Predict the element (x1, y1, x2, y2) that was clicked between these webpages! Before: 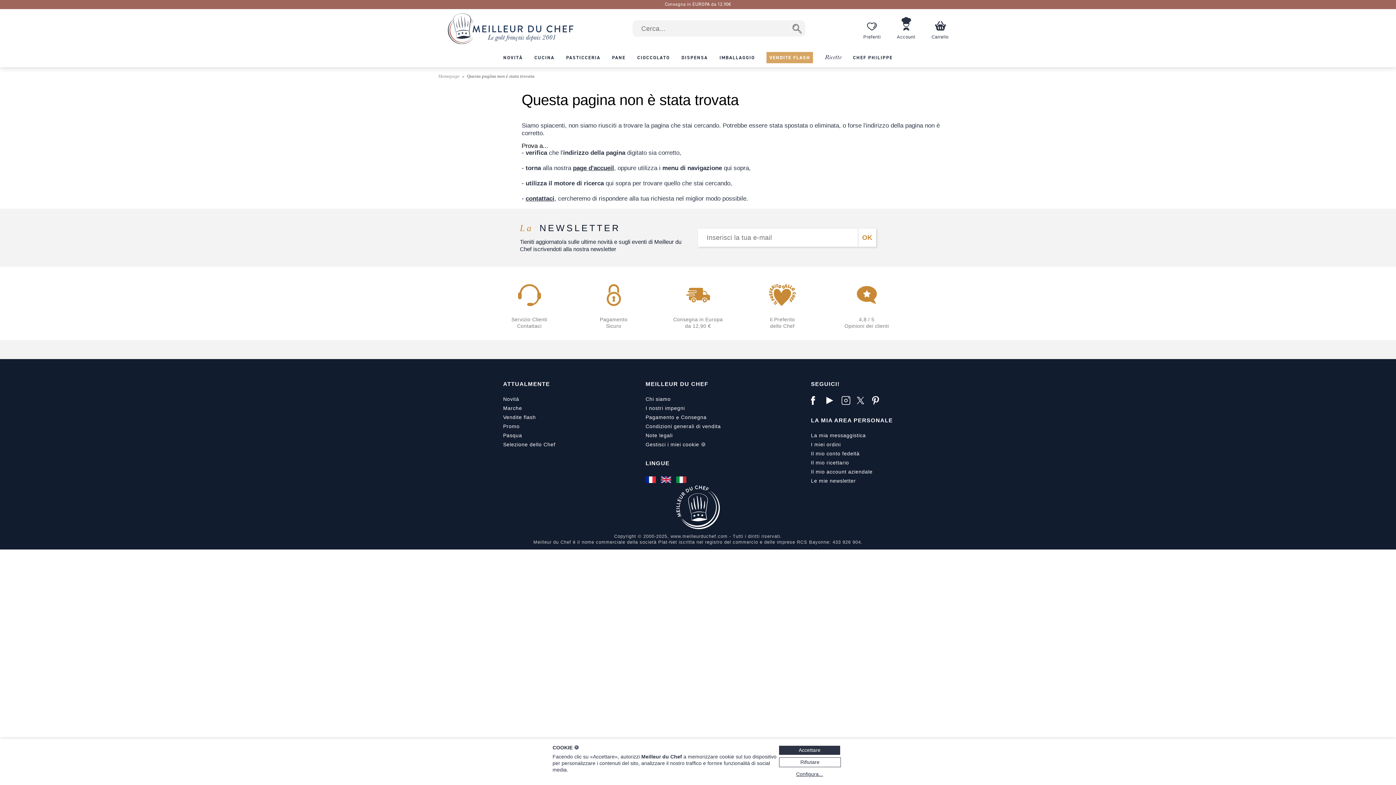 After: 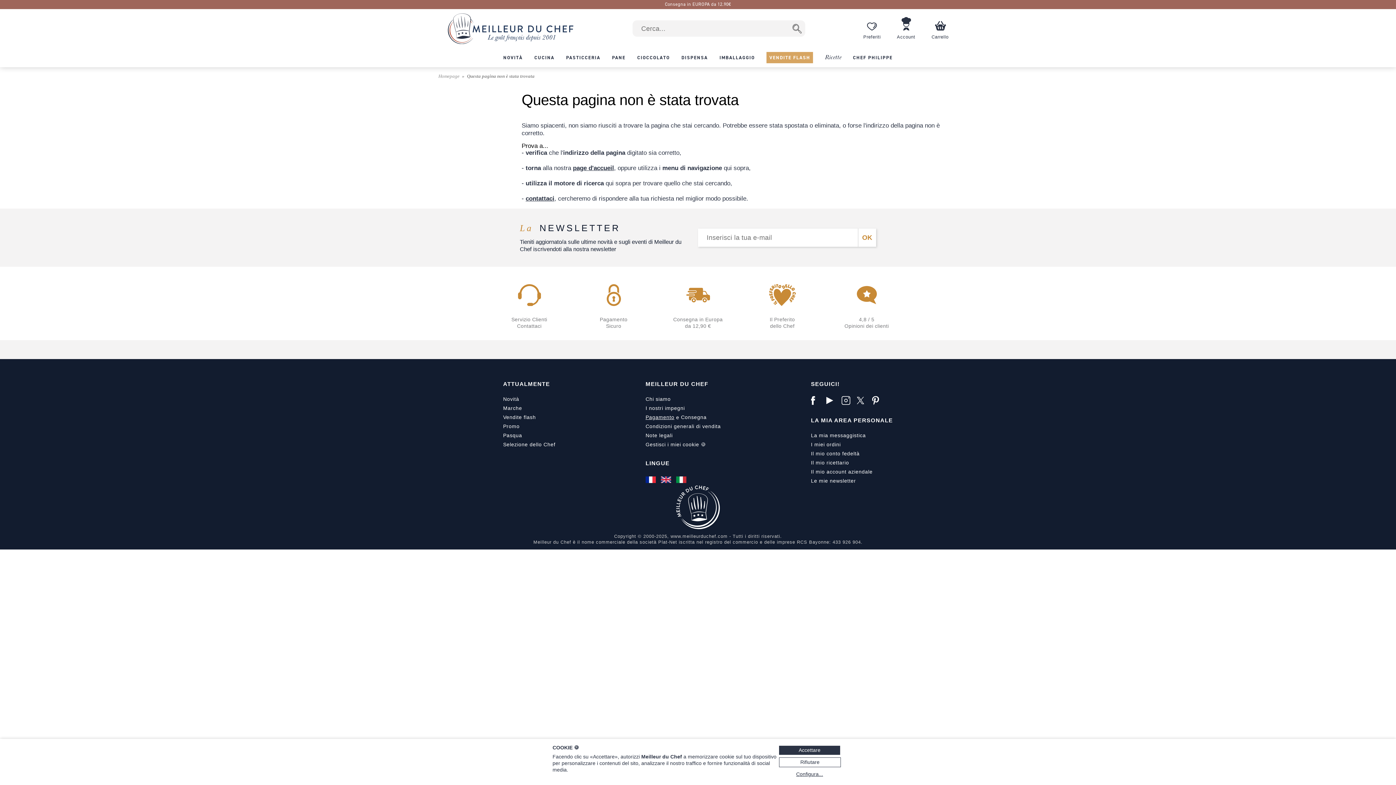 Action: bbox: (645, 412, 674, 422) label: Pagamento